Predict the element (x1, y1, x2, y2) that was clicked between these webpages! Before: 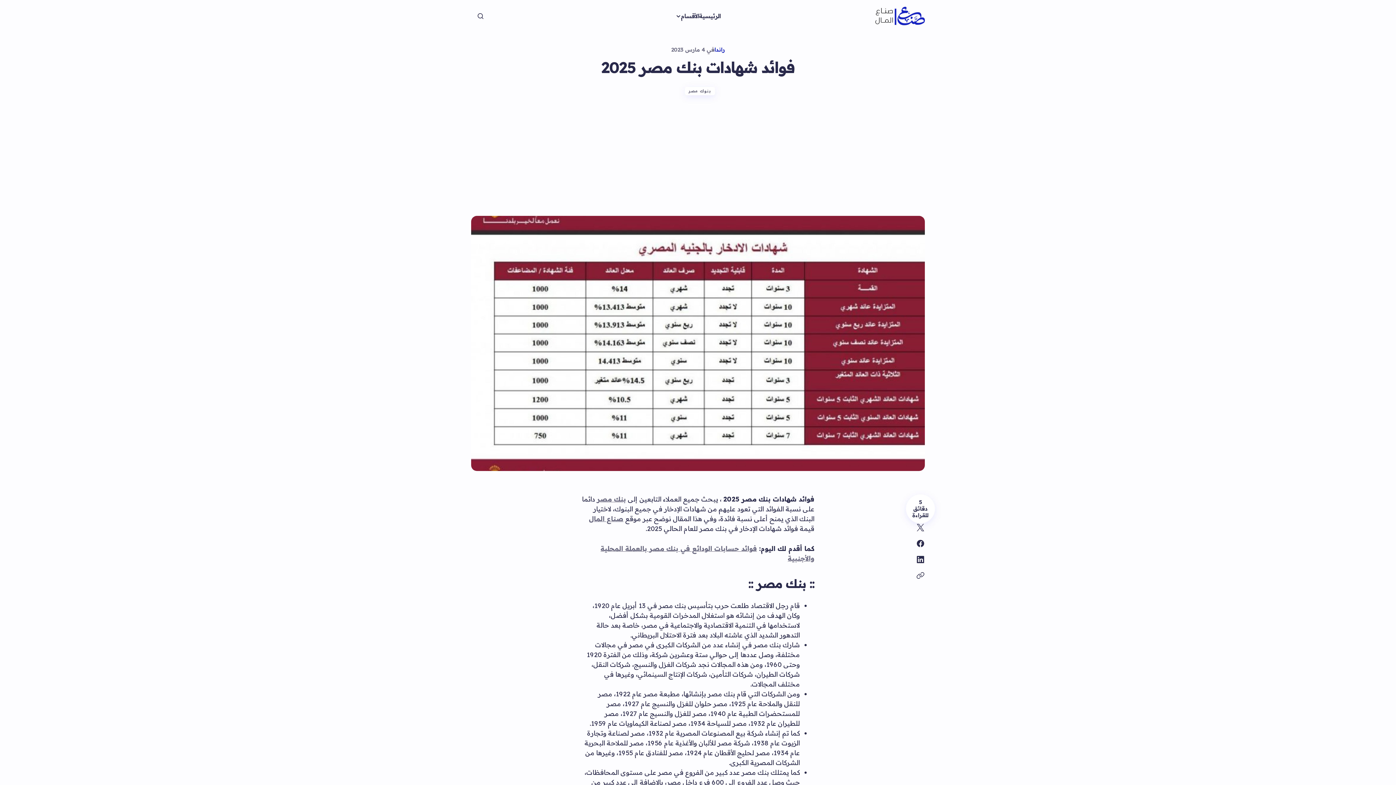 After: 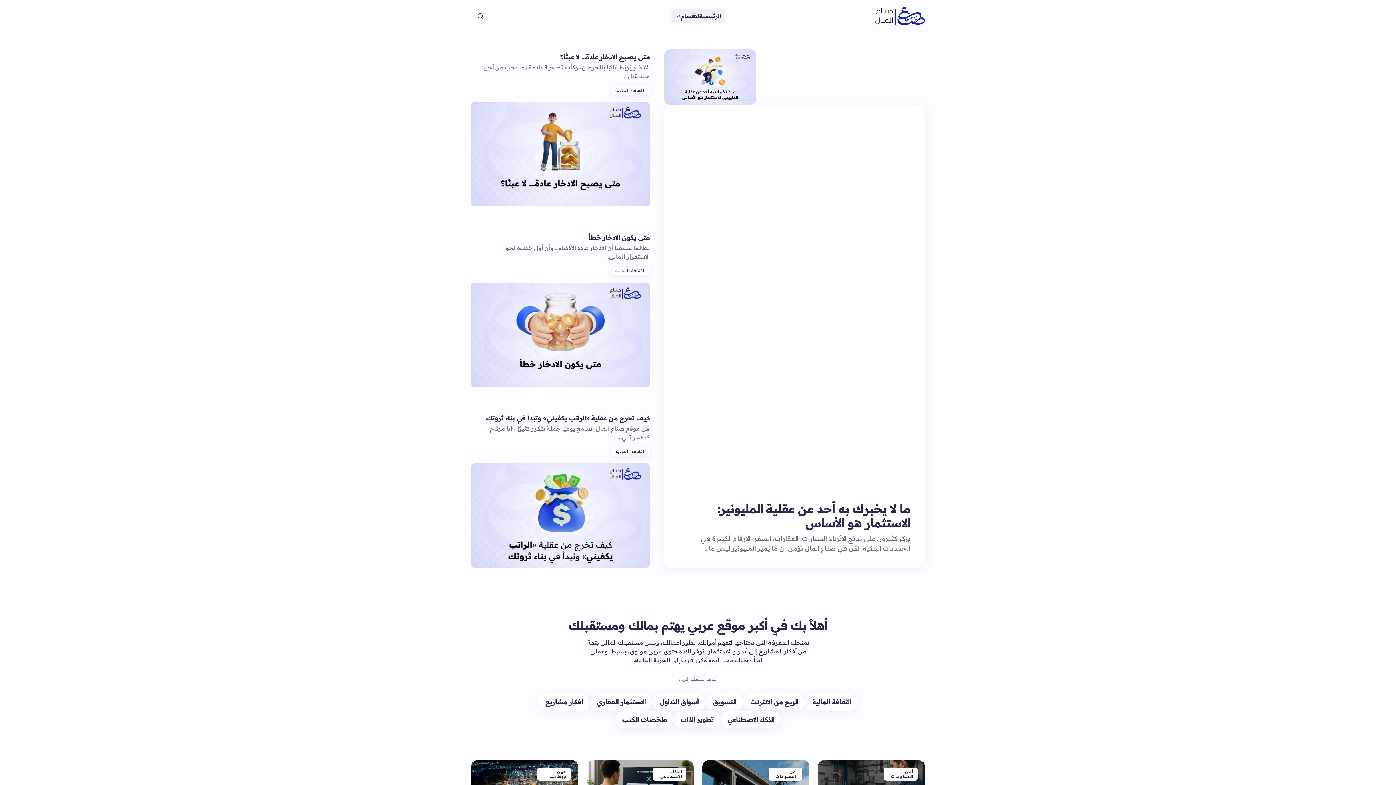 Action: label: الأقسام bbox: (675, 0, 699, 32)